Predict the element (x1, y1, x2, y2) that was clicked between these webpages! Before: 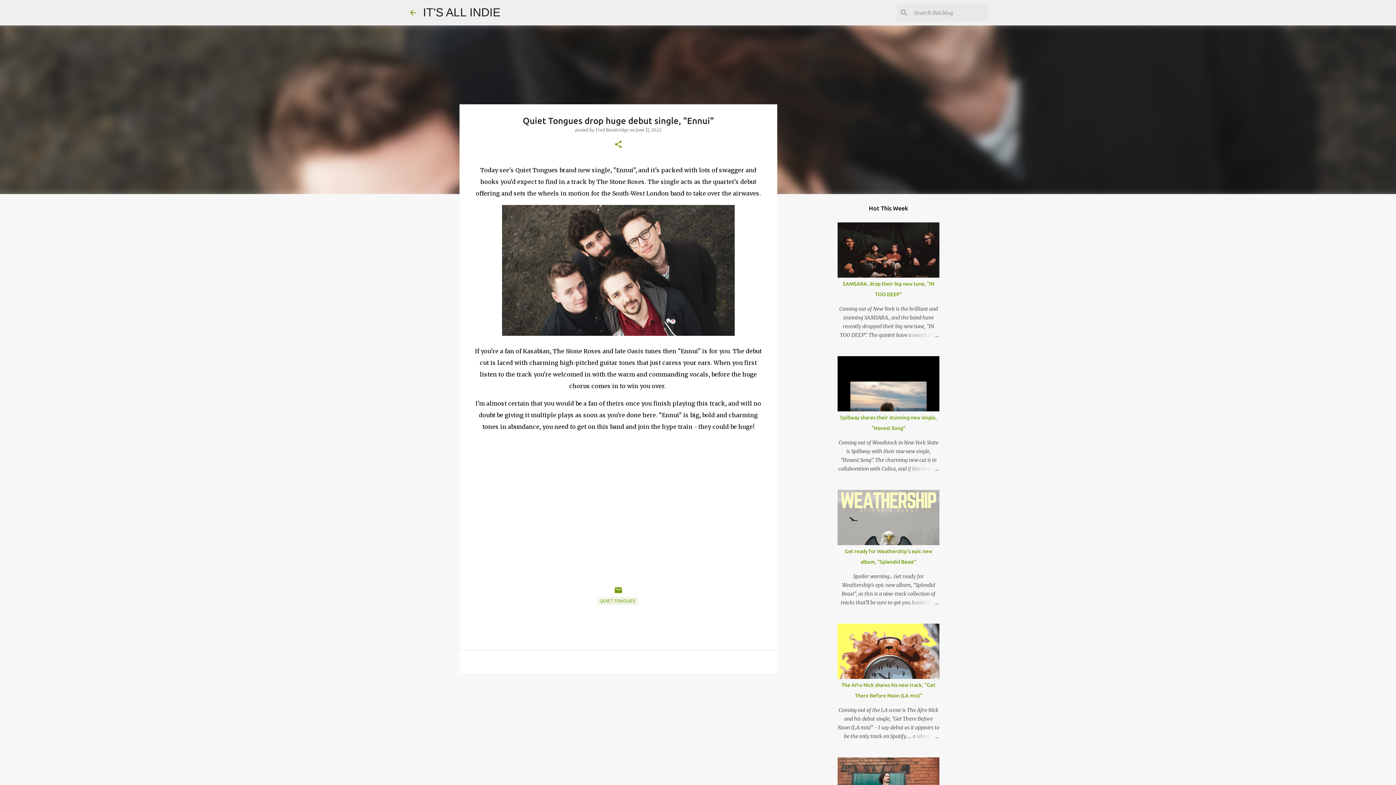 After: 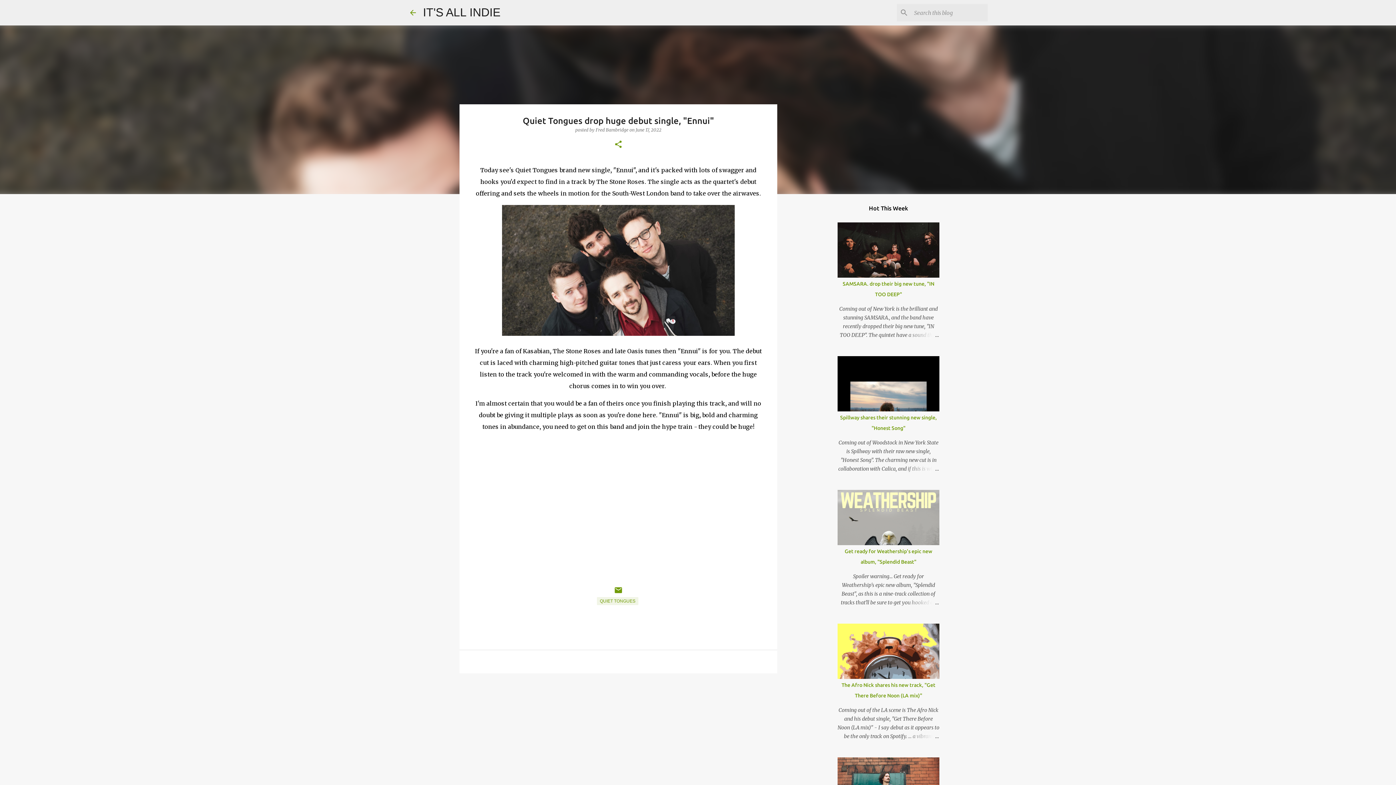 Action: label: June 17, 2022 bbox: (635, 127, 661, 132)